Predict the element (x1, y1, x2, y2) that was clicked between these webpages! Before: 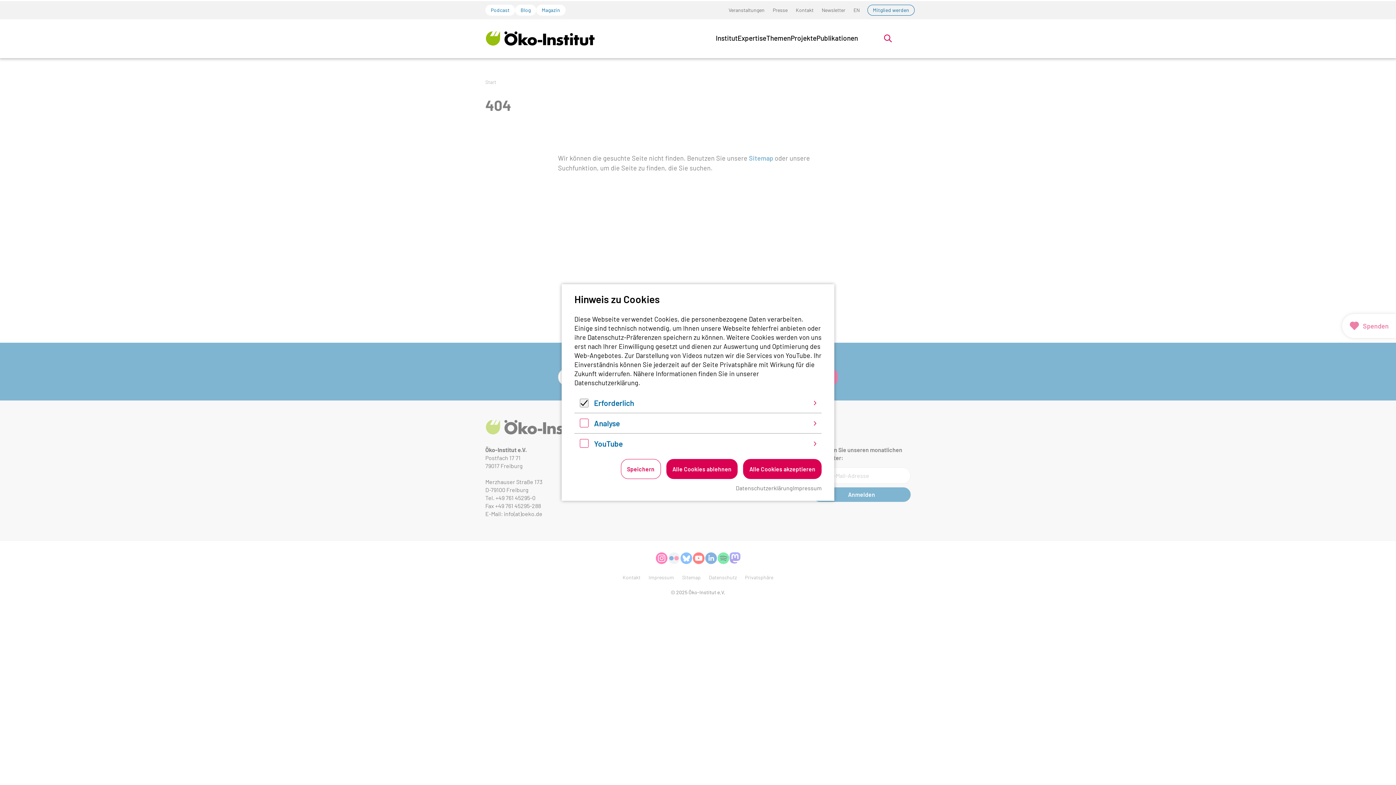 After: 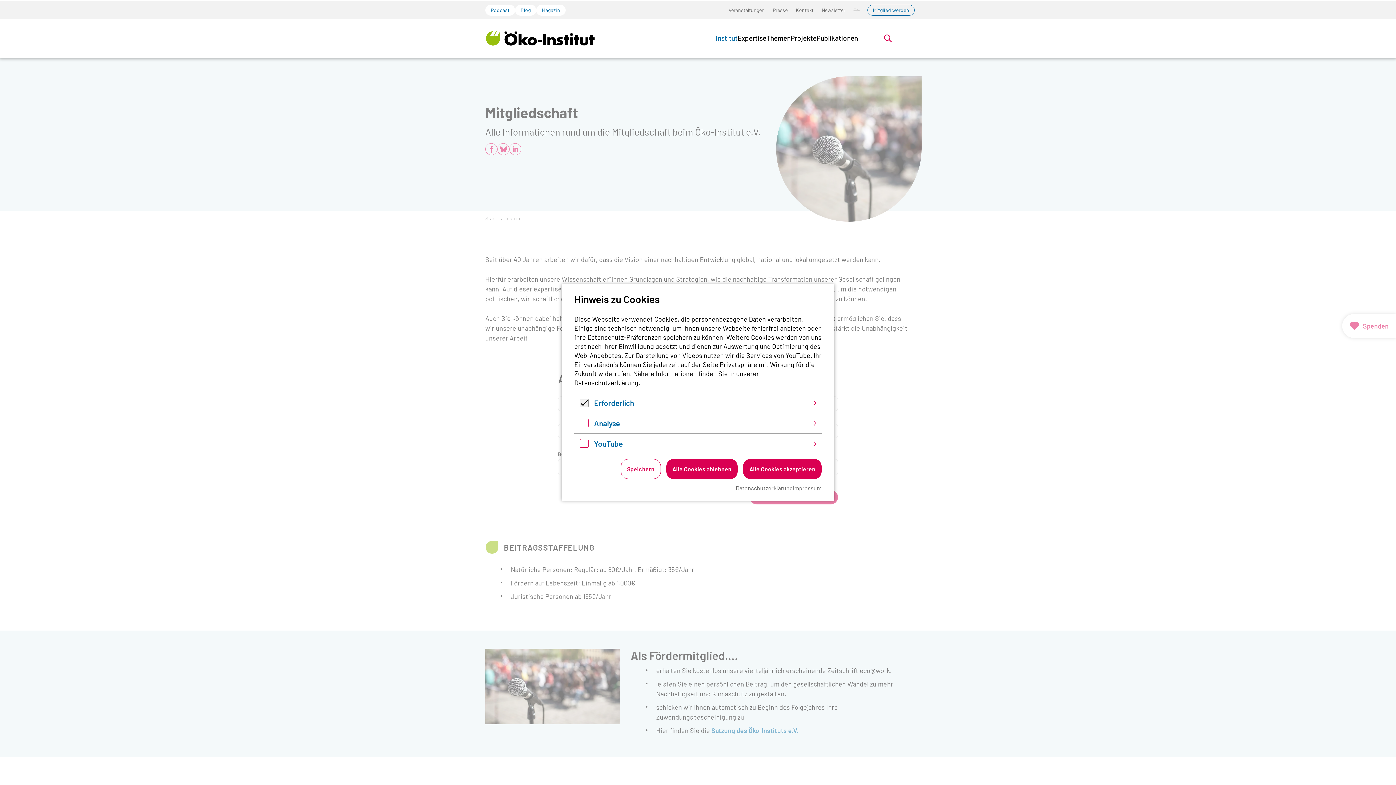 Action: bbox: (867, 4, 914, 15) label: Mitglied werden